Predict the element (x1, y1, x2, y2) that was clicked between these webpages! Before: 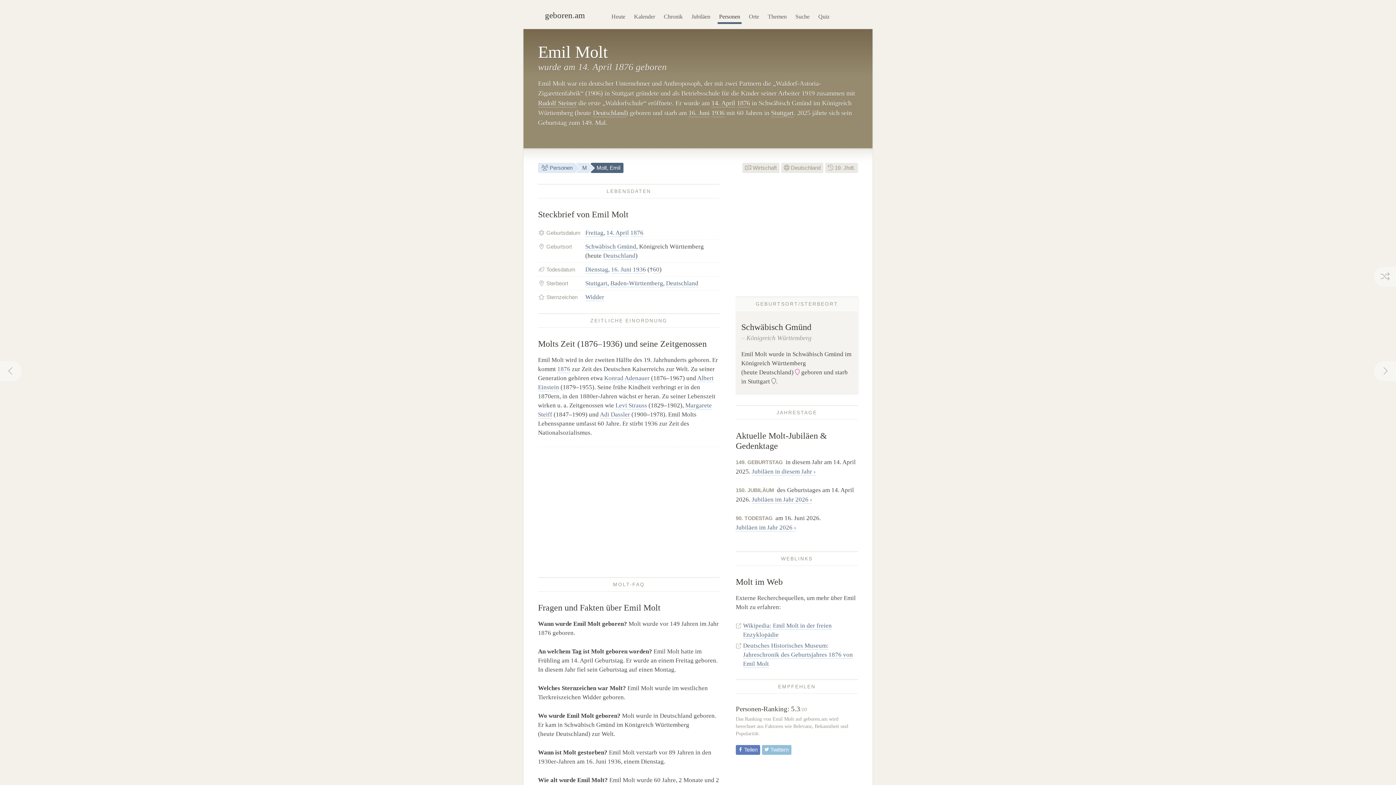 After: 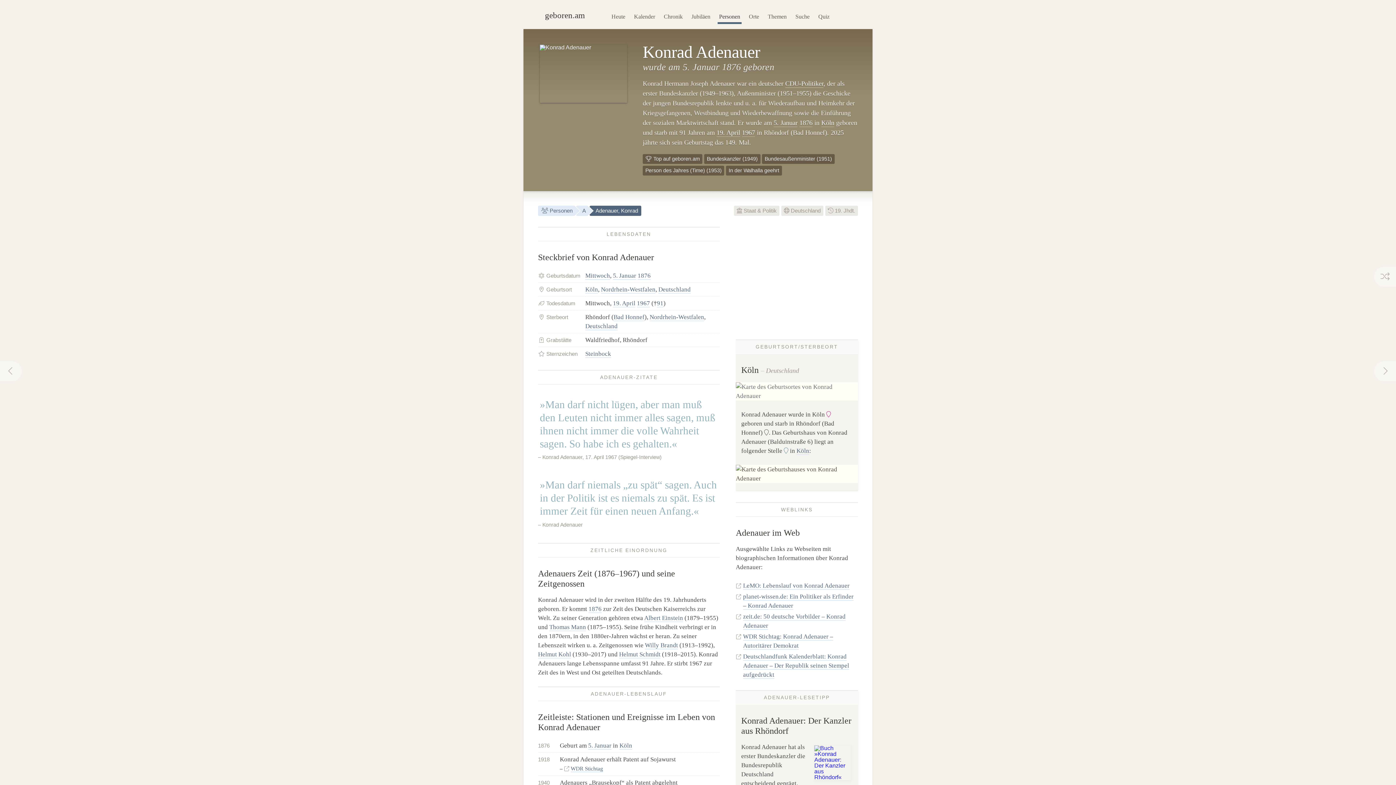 Action: label: Konrad Adenauer bbox: (604, 374, 649, 382)